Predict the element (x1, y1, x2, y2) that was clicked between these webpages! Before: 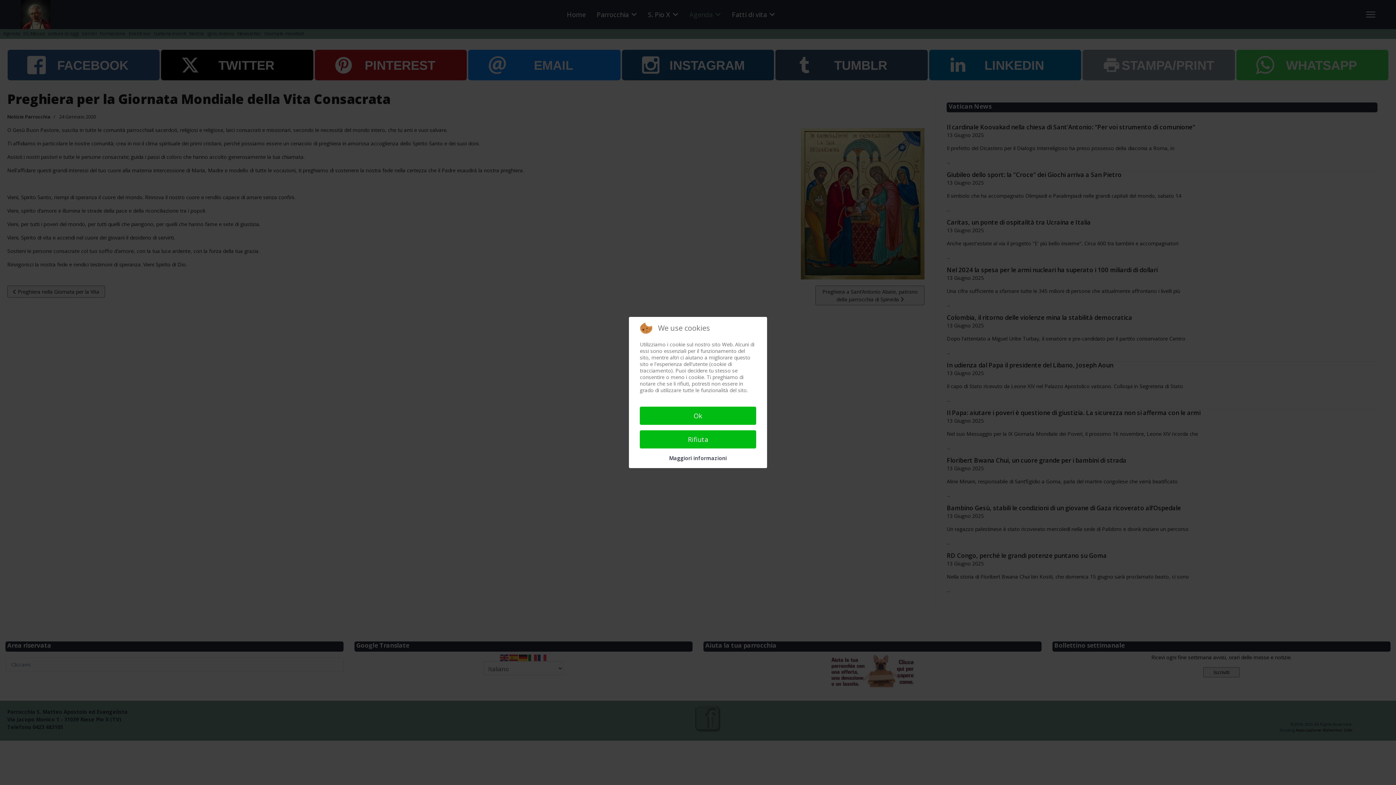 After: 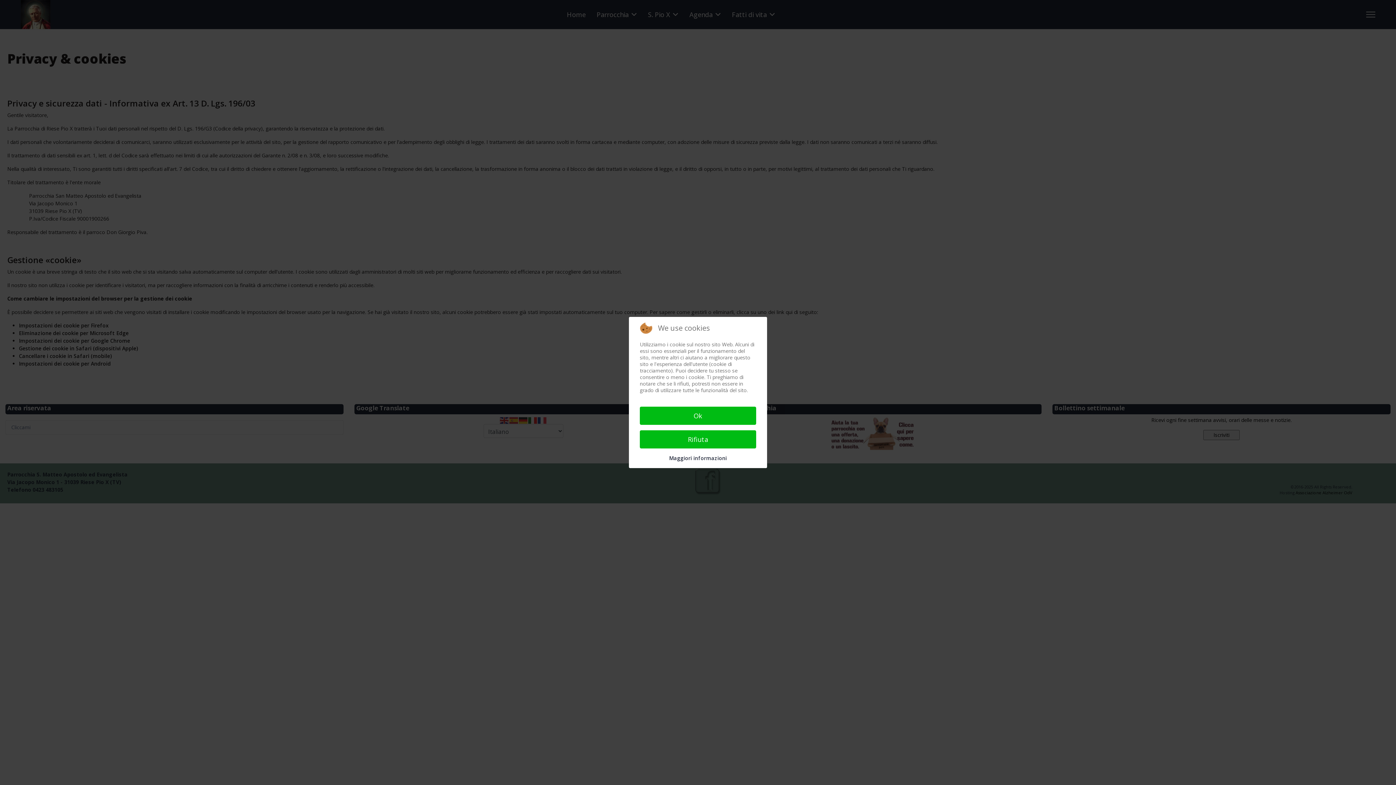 Action: bbox: (669, 454, 727, 462) label: Maggiori informazioni